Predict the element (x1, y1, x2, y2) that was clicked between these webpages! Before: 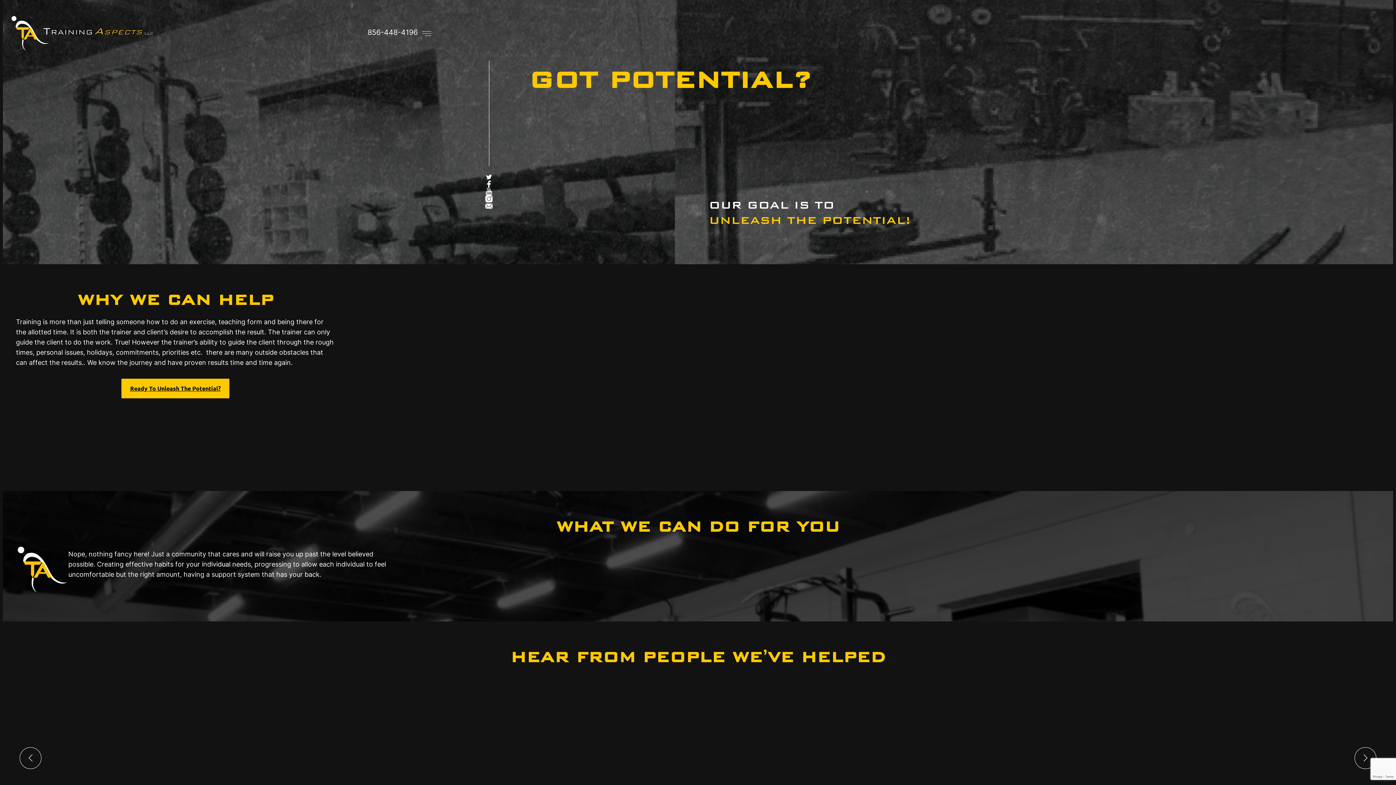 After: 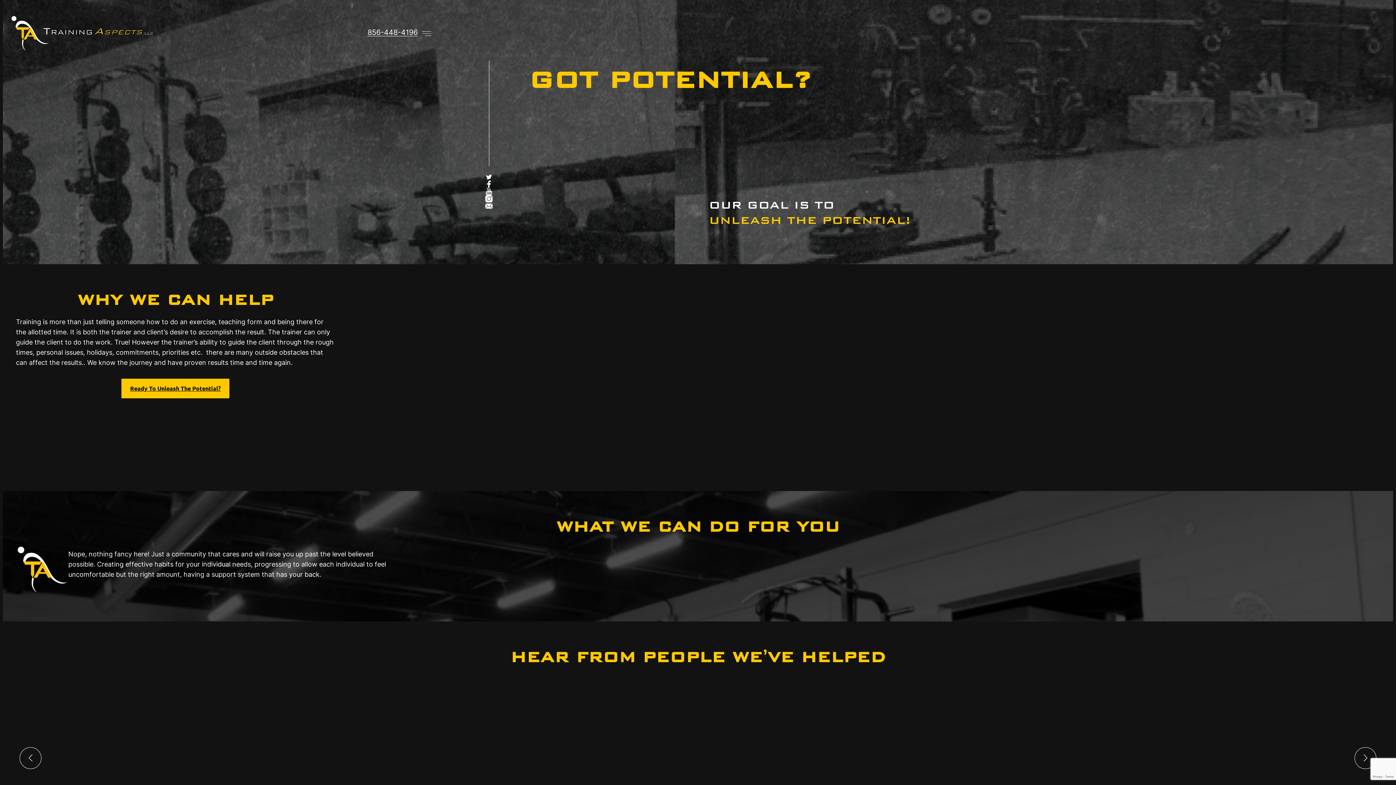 Action: label: 856-448-4196 bbox: (367, 28, 417, 36)